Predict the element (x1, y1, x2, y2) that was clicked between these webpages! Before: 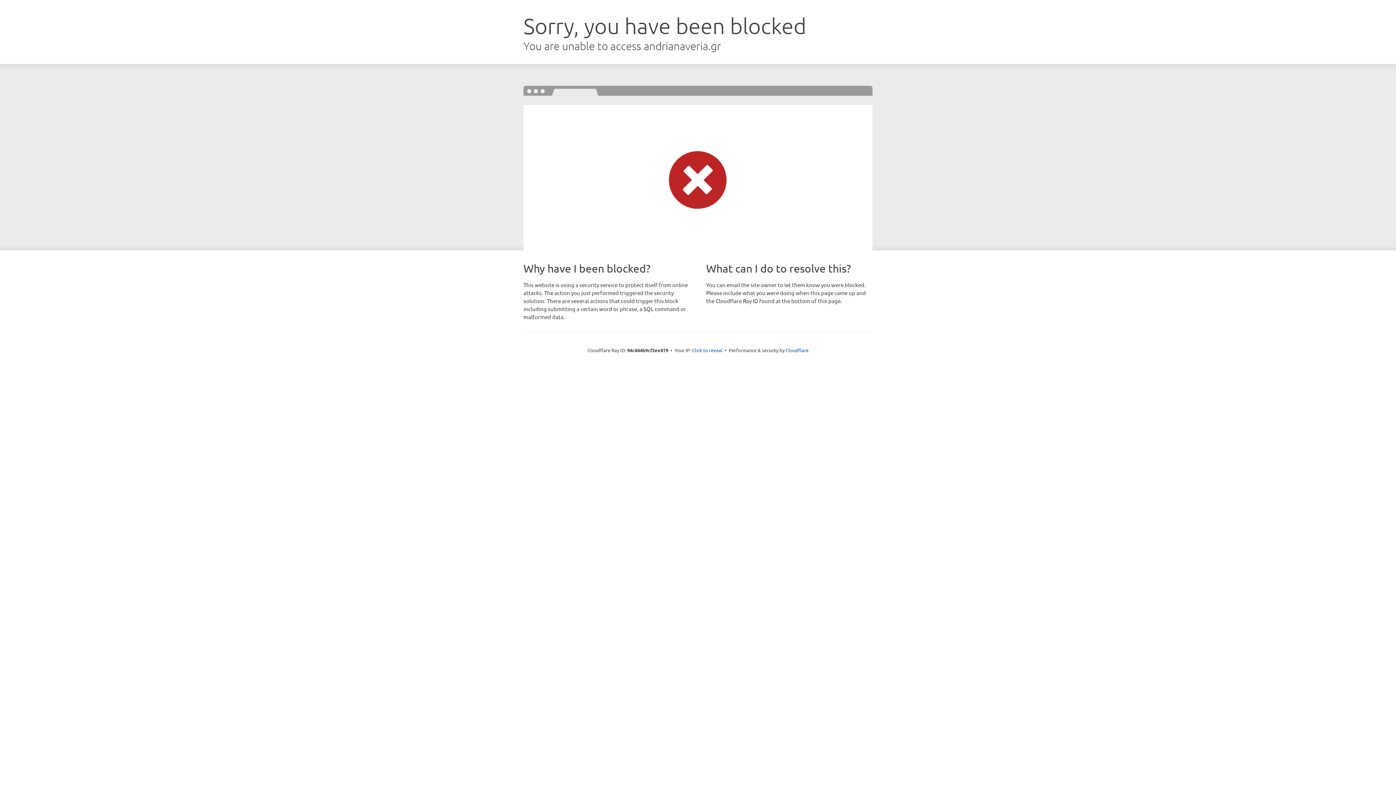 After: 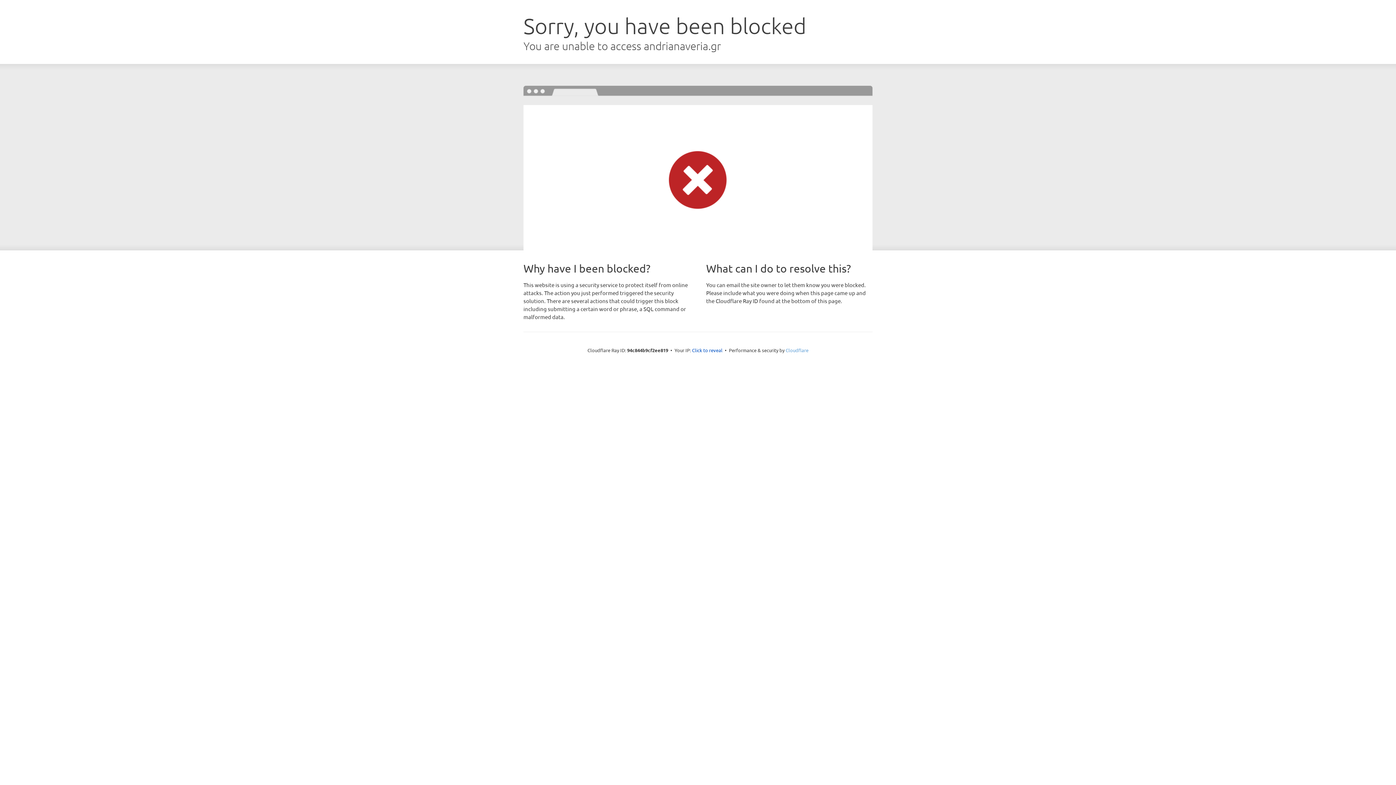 Action: bbox: (785, 347, 808, 353) label: Cloudflare